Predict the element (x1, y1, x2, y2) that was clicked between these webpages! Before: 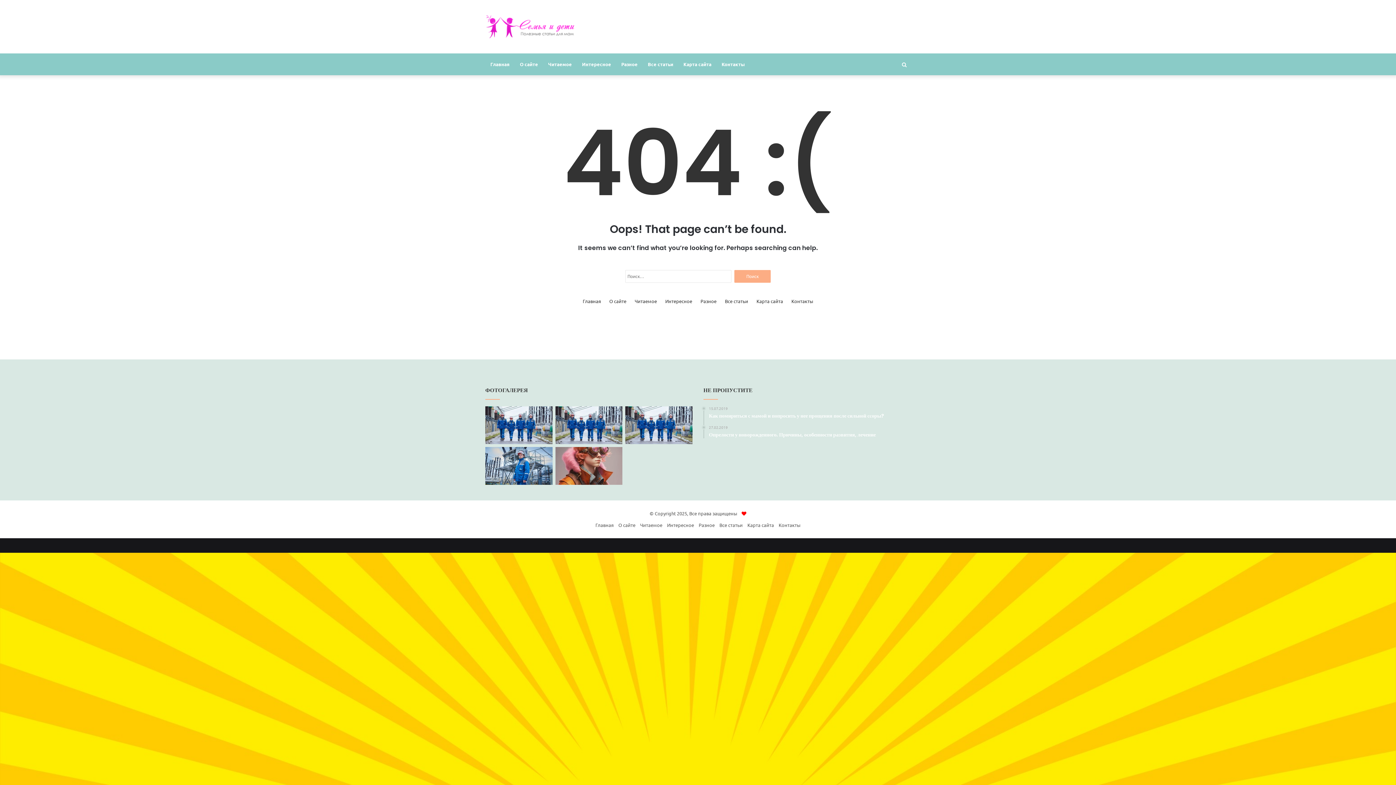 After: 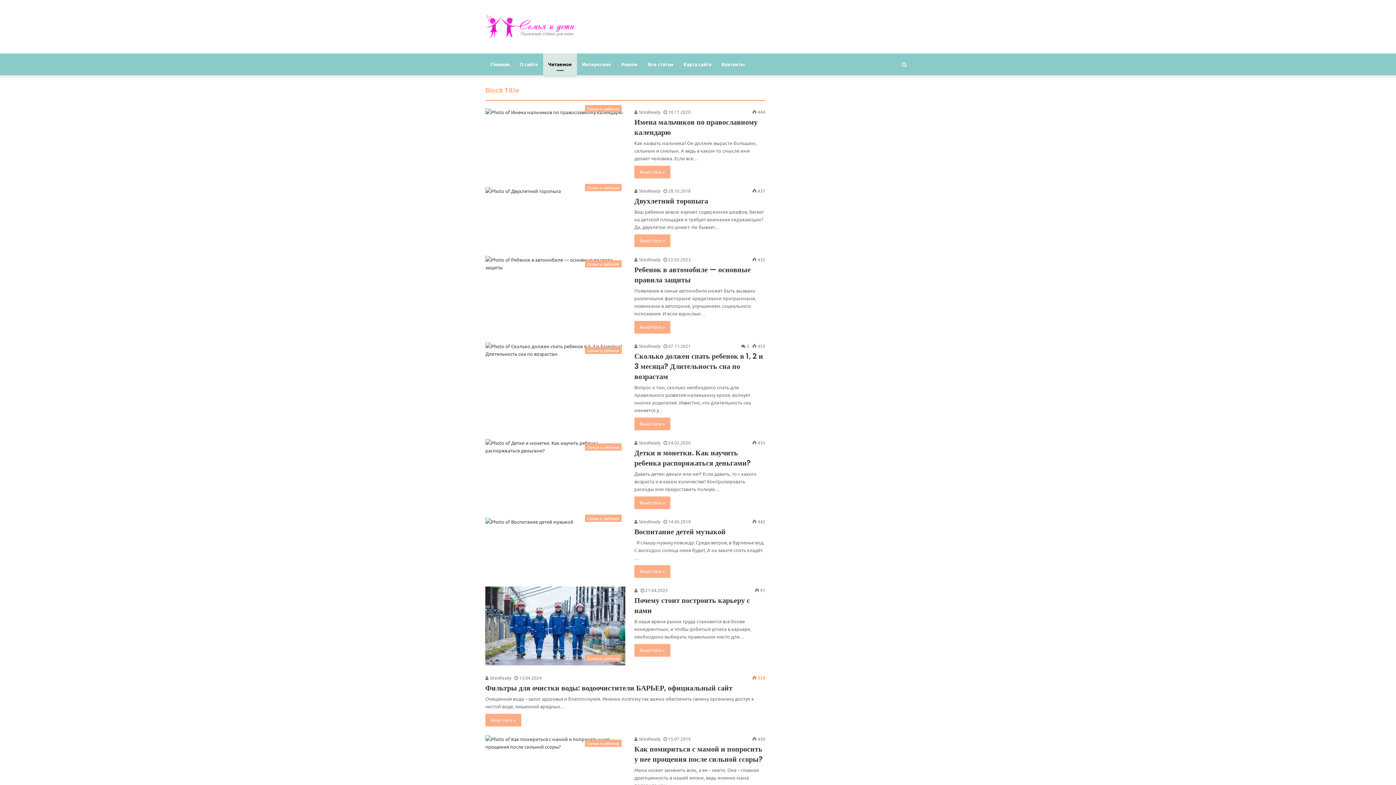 Action: bbox: (634, 297, 657, 305) label: Читаемое